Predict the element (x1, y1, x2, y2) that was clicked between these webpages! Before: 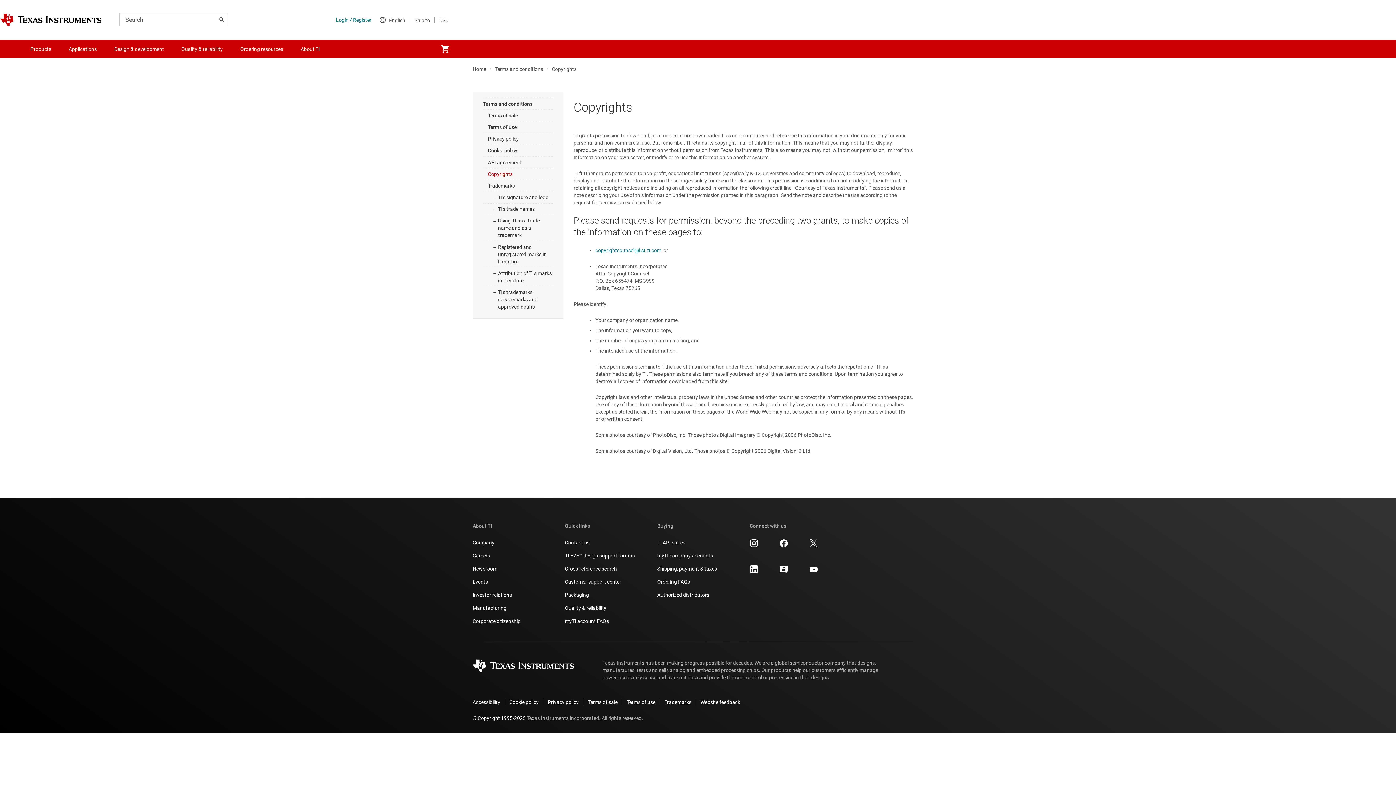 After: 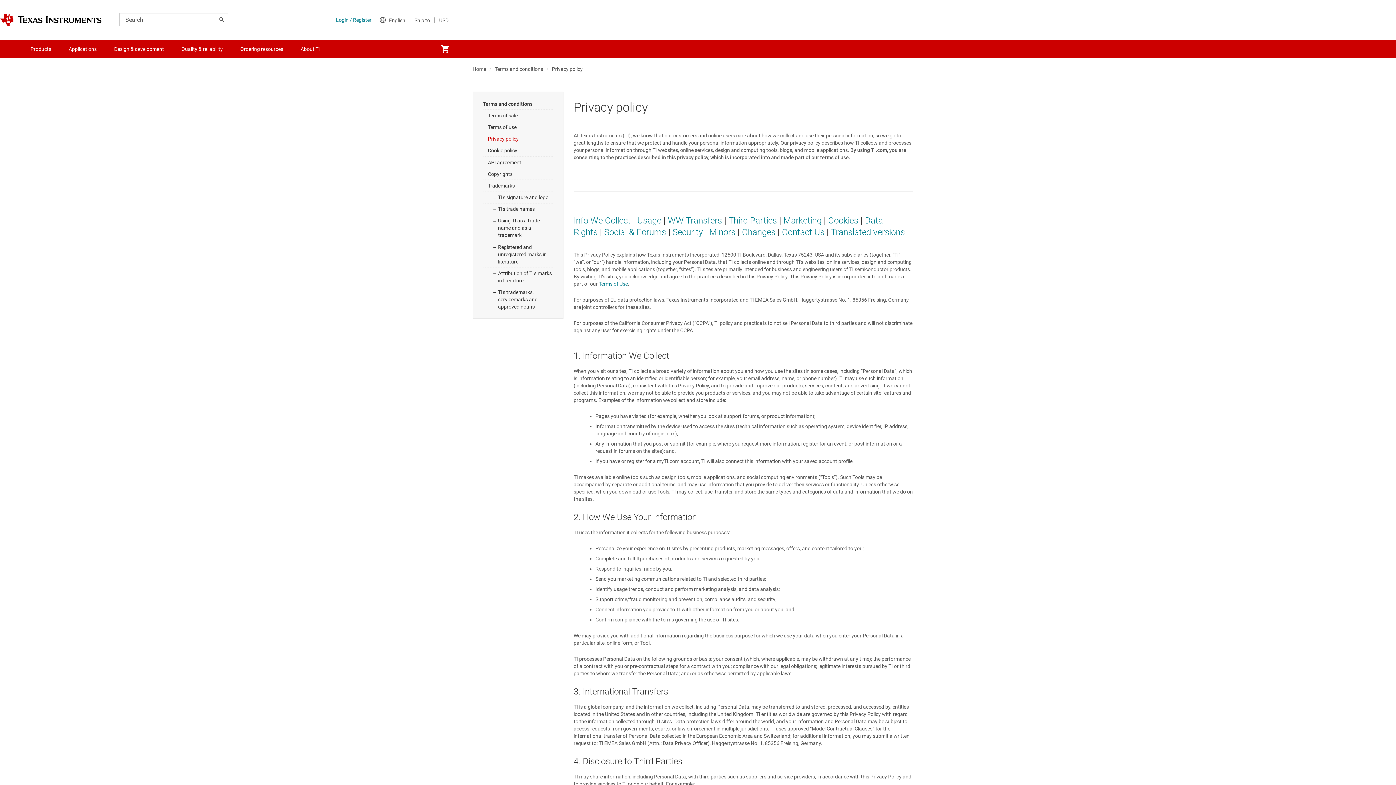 Action: label: Privacy policy bbox: (482, 132, 553, 144)